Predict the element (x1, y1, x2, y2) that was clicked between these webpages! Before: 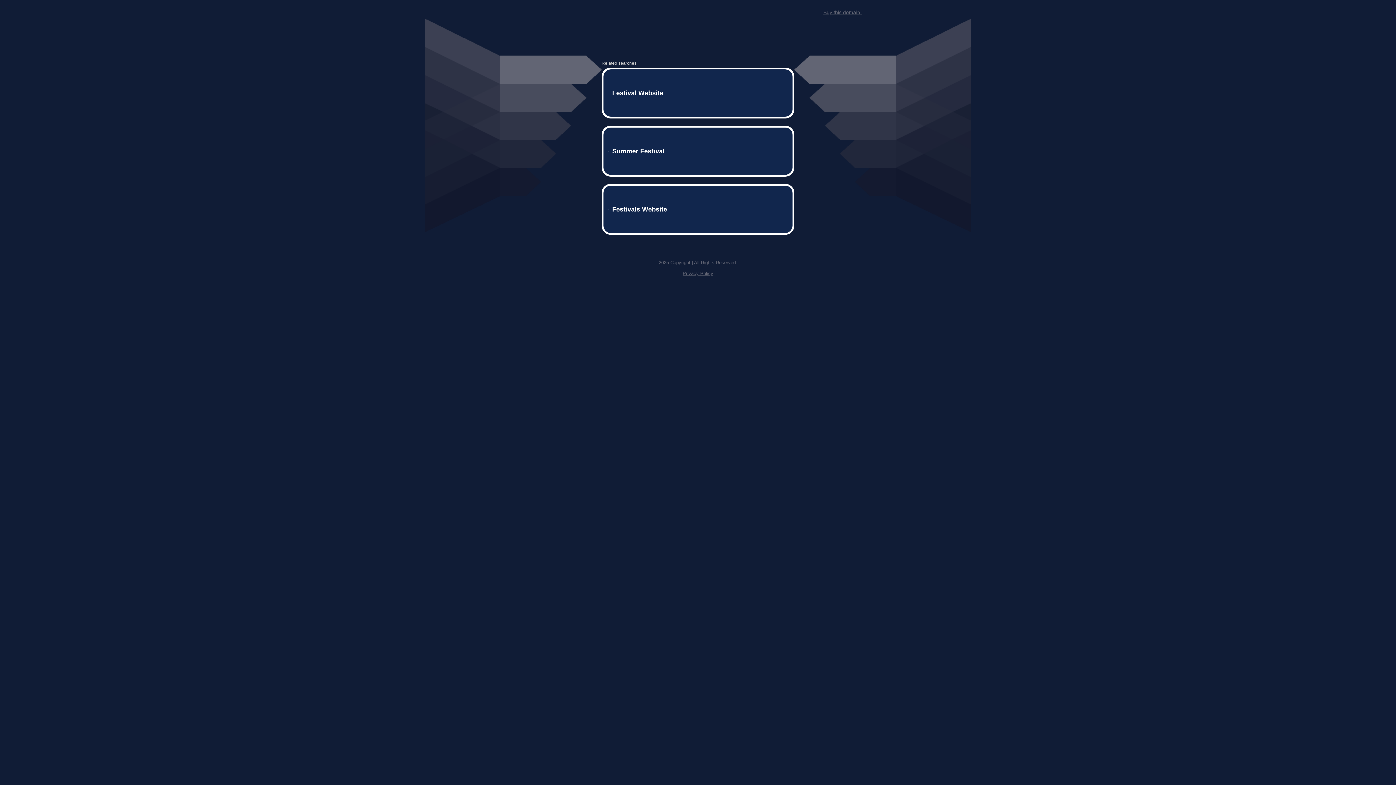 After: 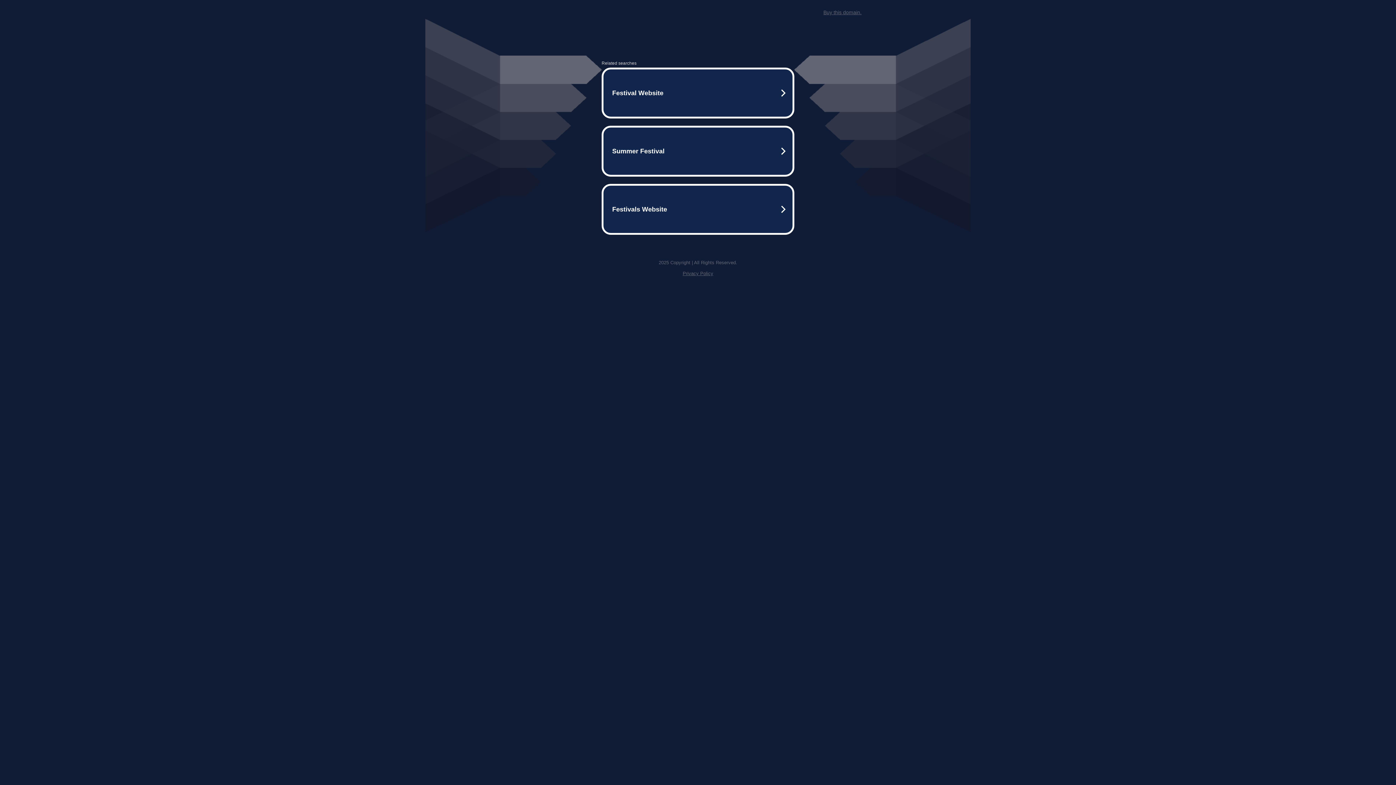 Action: label: Privacy Policy bbox: (682, 259, 713, 264)